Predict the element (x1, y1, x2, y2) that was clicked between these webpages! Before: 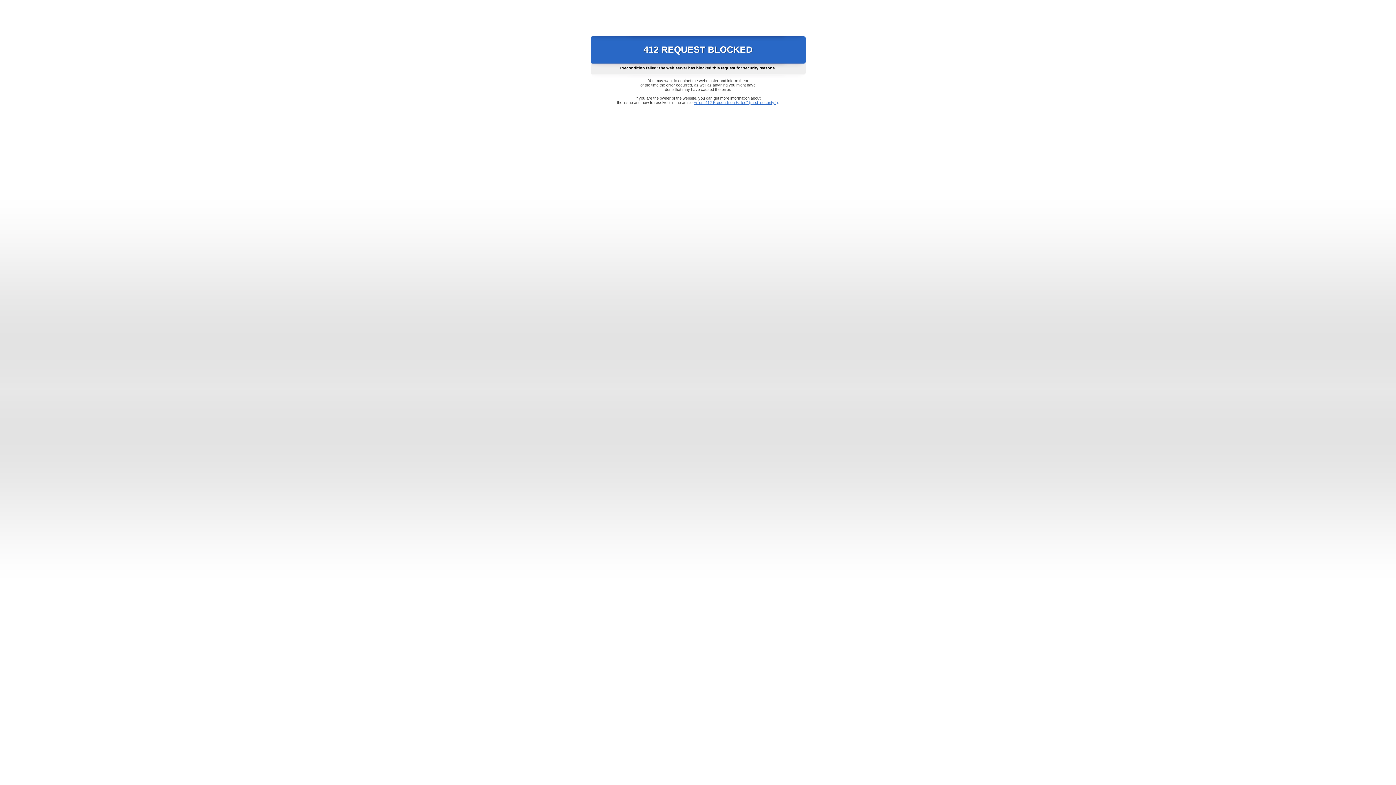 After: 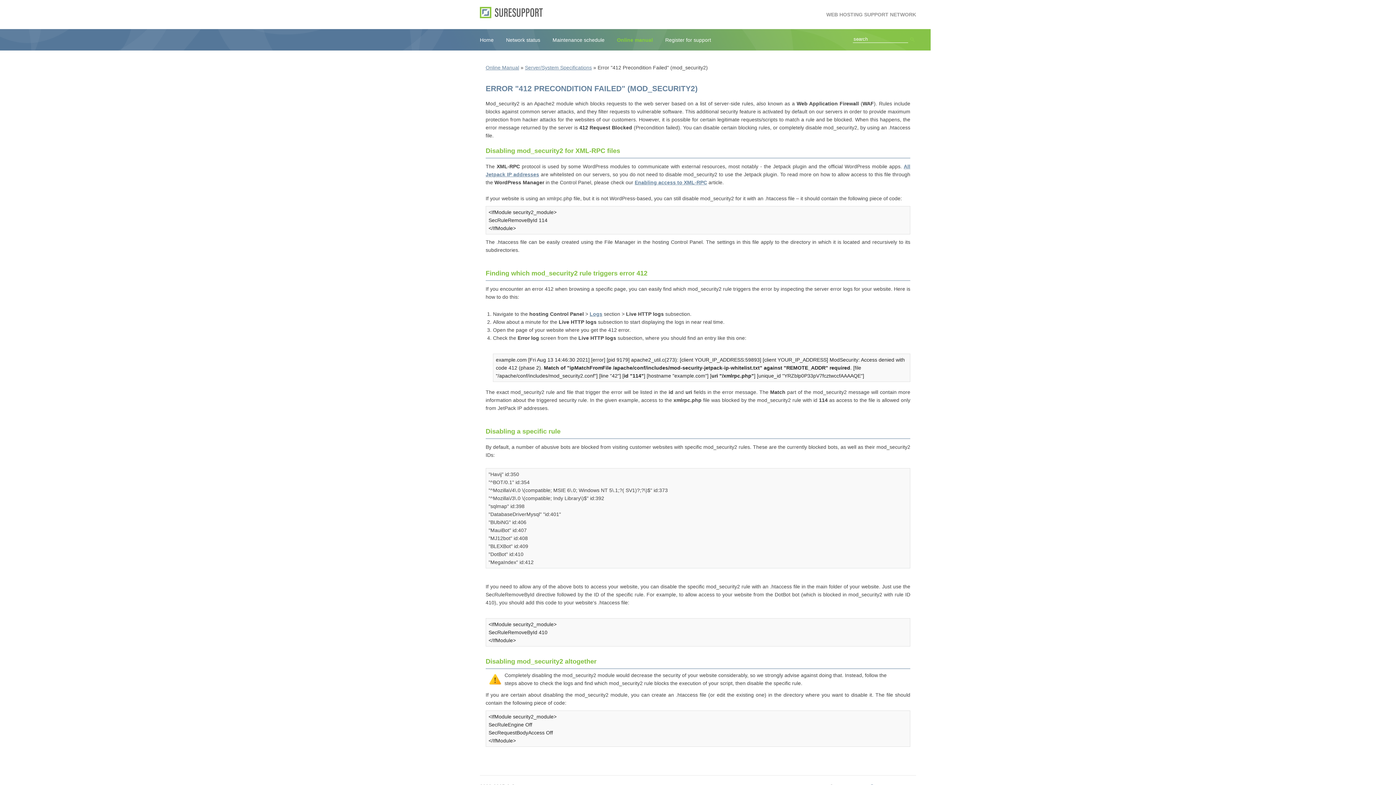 Action: bbox: (693, 100, 778, 104) label: Error "412 Precondition Failed" (mod_security2)